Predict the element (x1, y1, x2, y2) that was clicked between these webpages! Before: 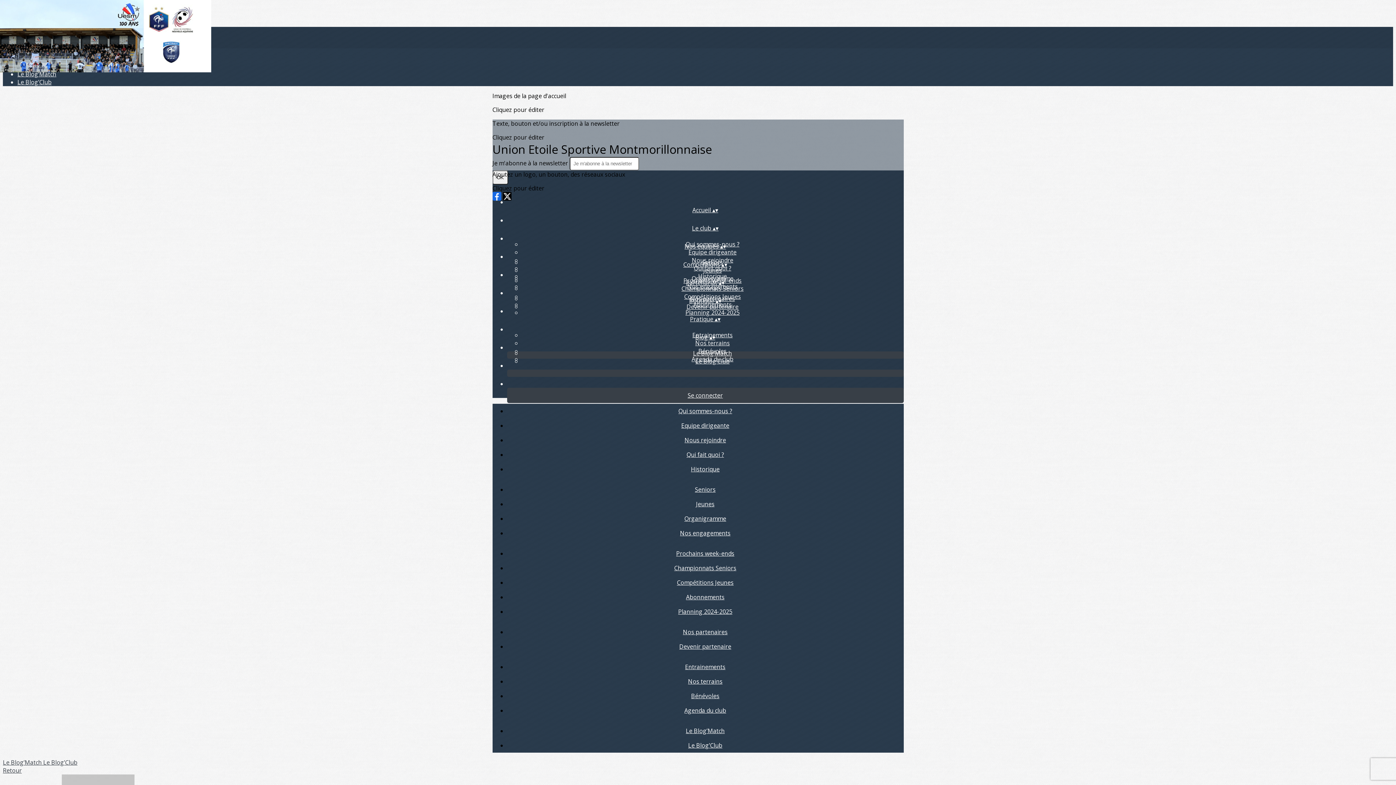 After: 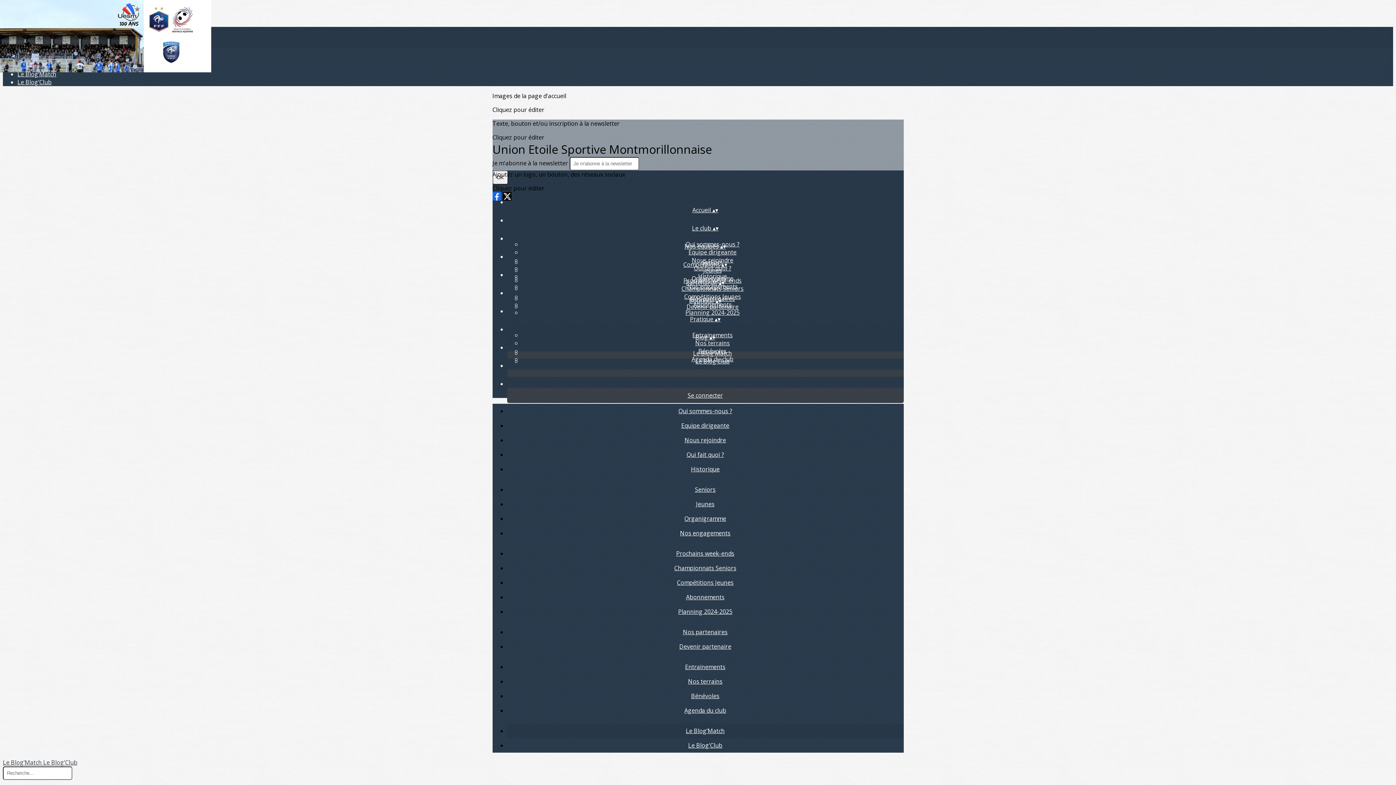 Action: bbox: (17, 70, 56, 78) label: Le Blog’Match